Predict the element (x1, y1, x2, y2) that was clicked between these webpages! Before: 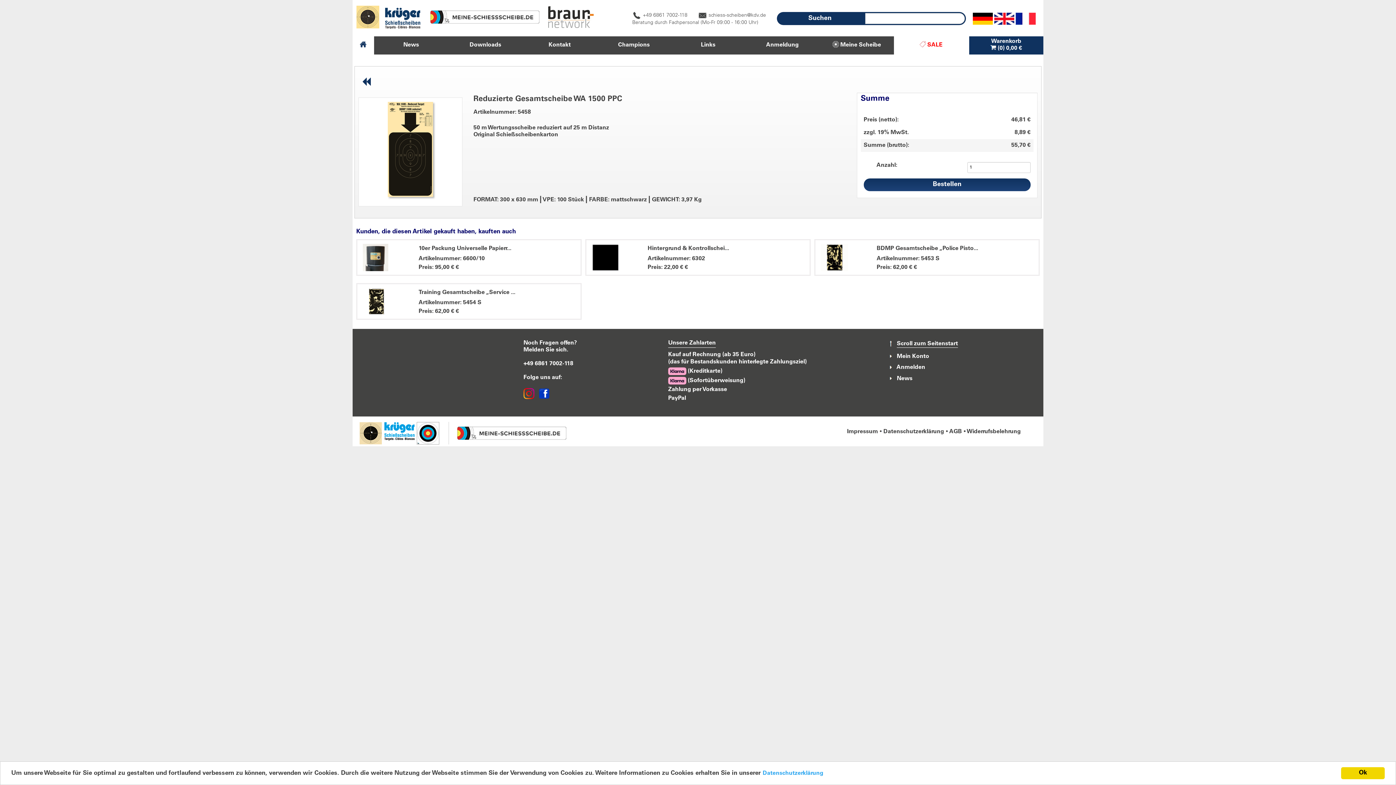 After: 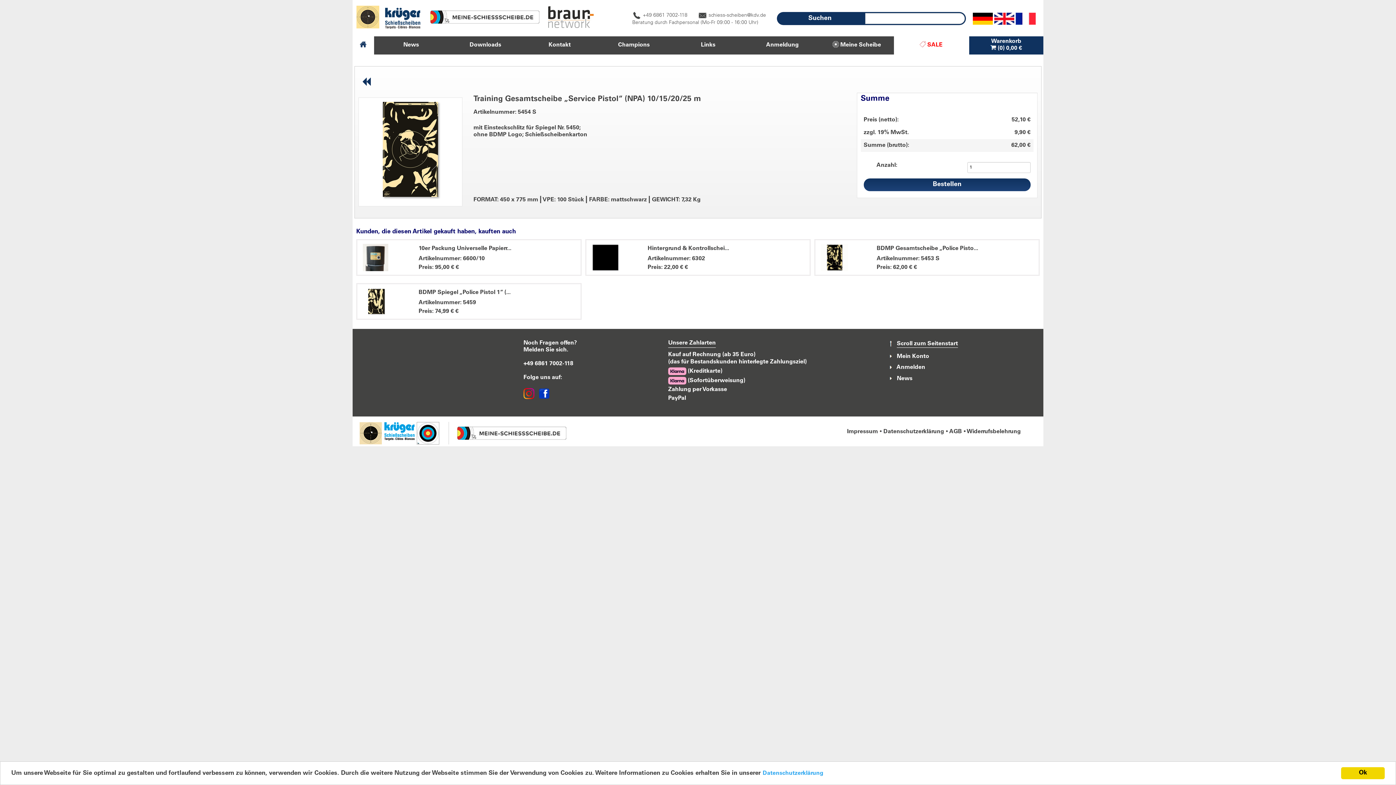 Action: label: Training Gesamtscheibe „Service ... bbox: (418, 289, 515, 295)